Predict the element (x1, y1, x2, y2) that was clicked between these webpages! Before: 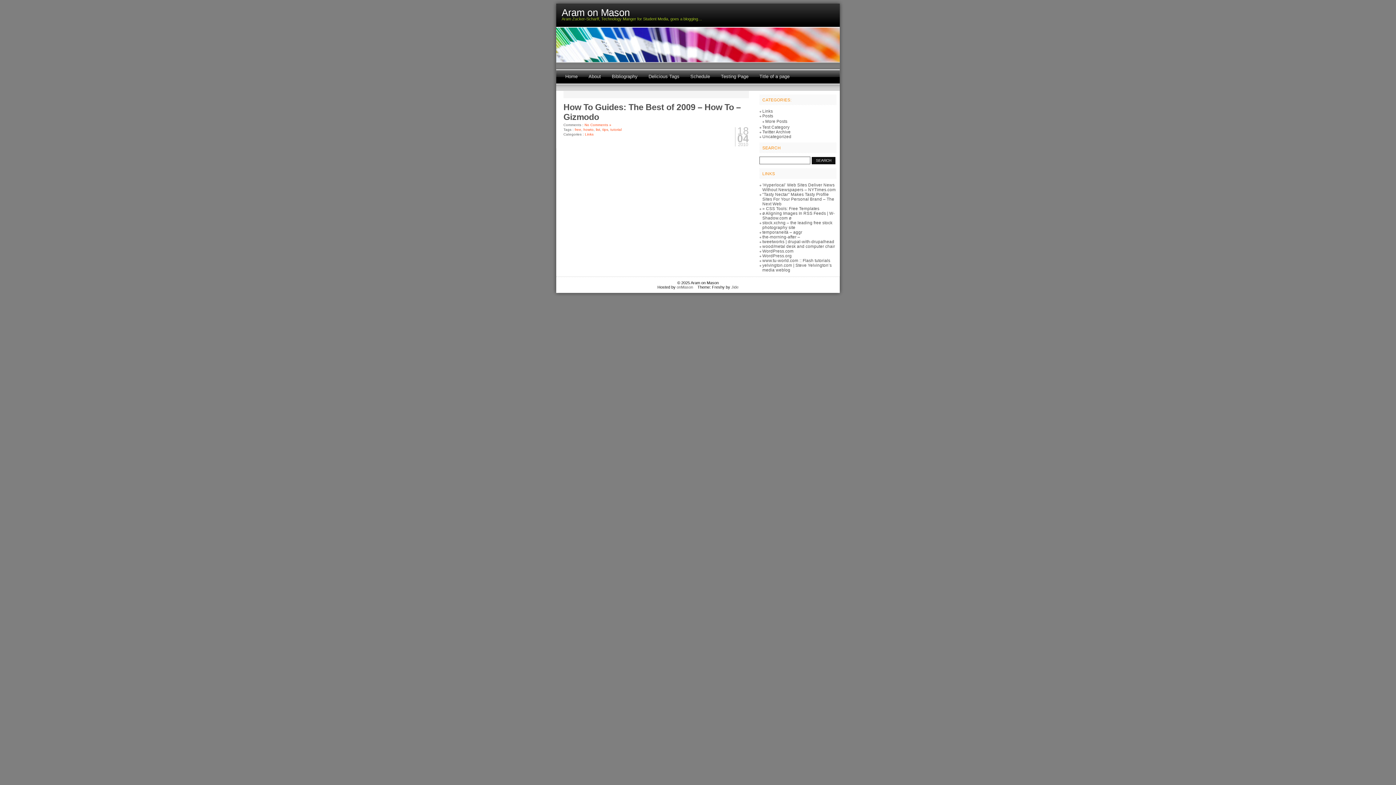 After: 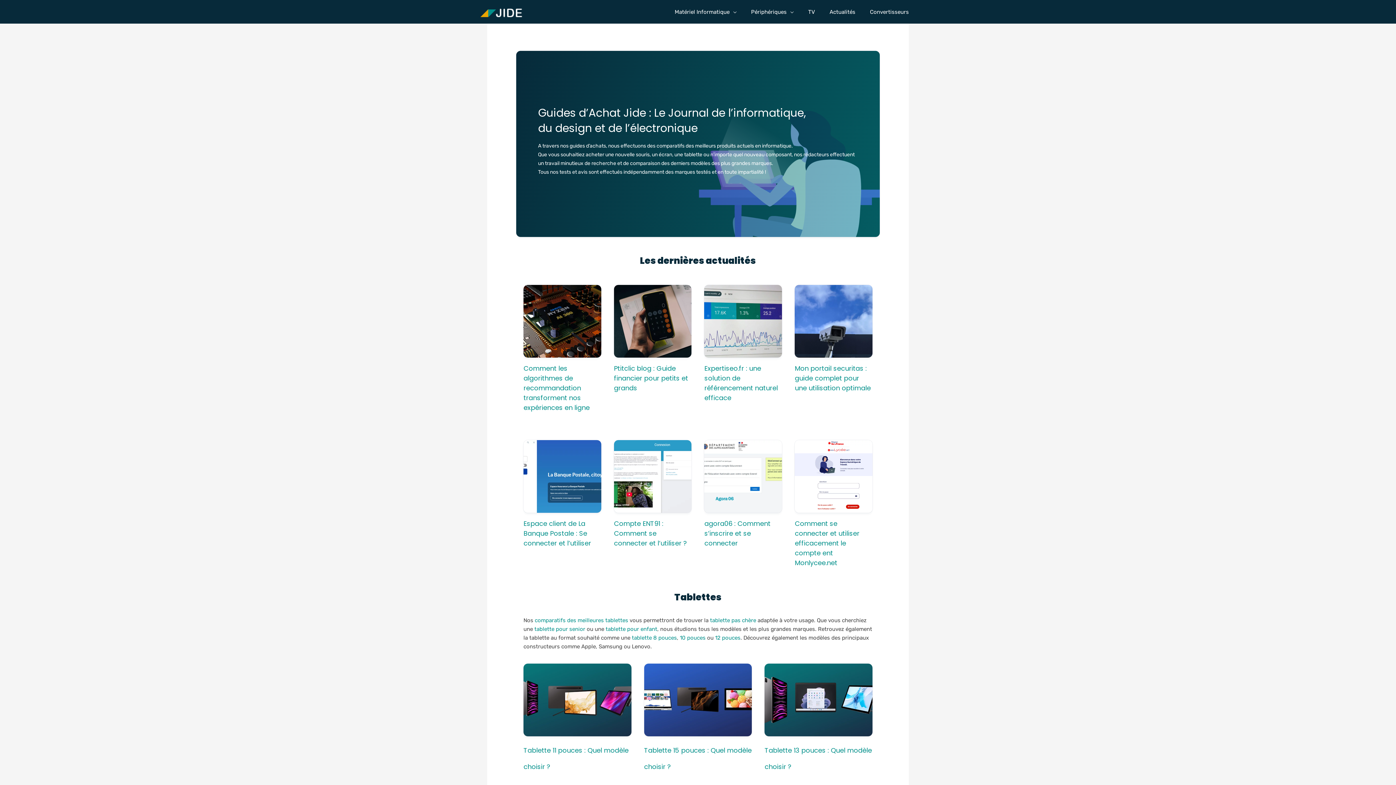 Action: bbox: (731, 284, 738, 289) label: Jide